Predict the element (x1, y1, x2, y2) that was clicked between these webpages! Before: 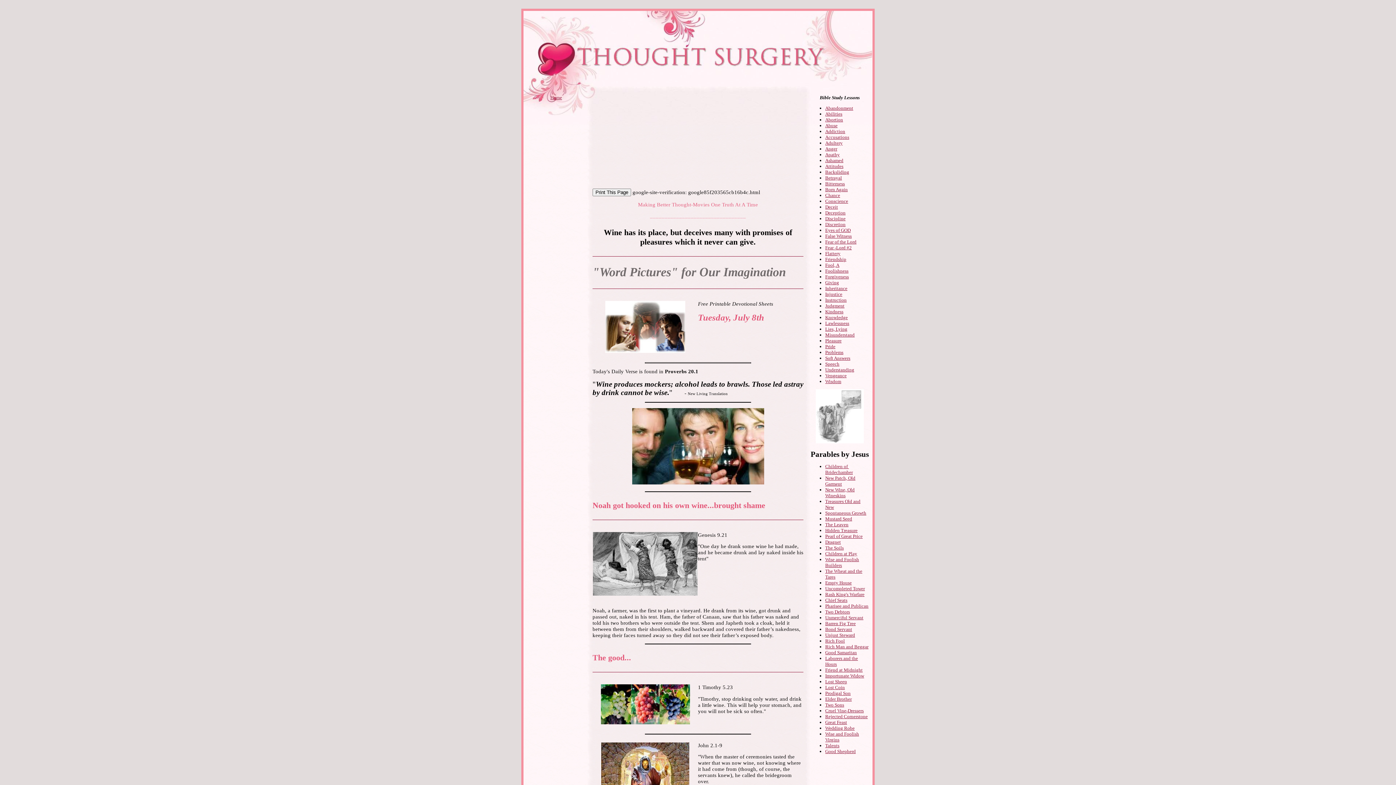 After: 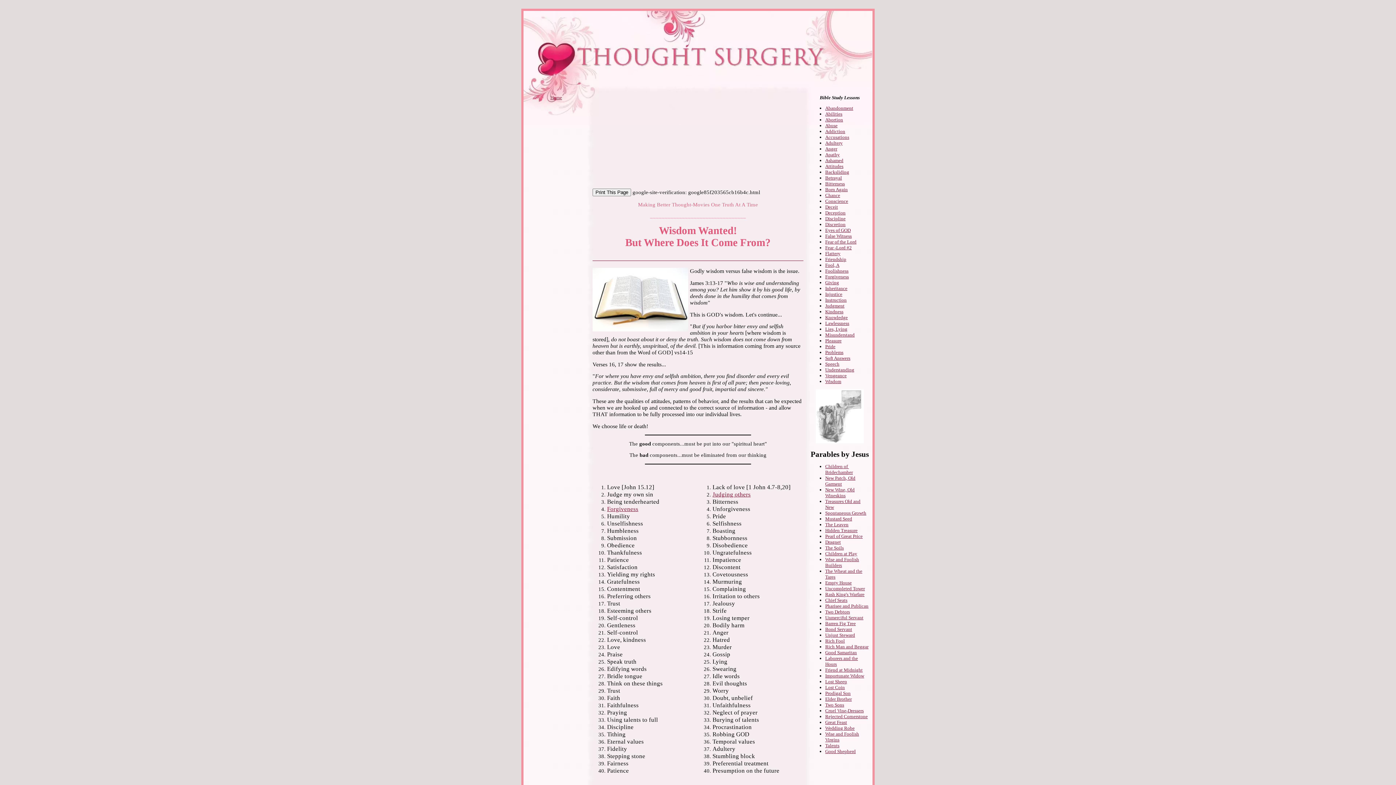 Action: bbox: (825, 379, 841, 384) label: Wisdom